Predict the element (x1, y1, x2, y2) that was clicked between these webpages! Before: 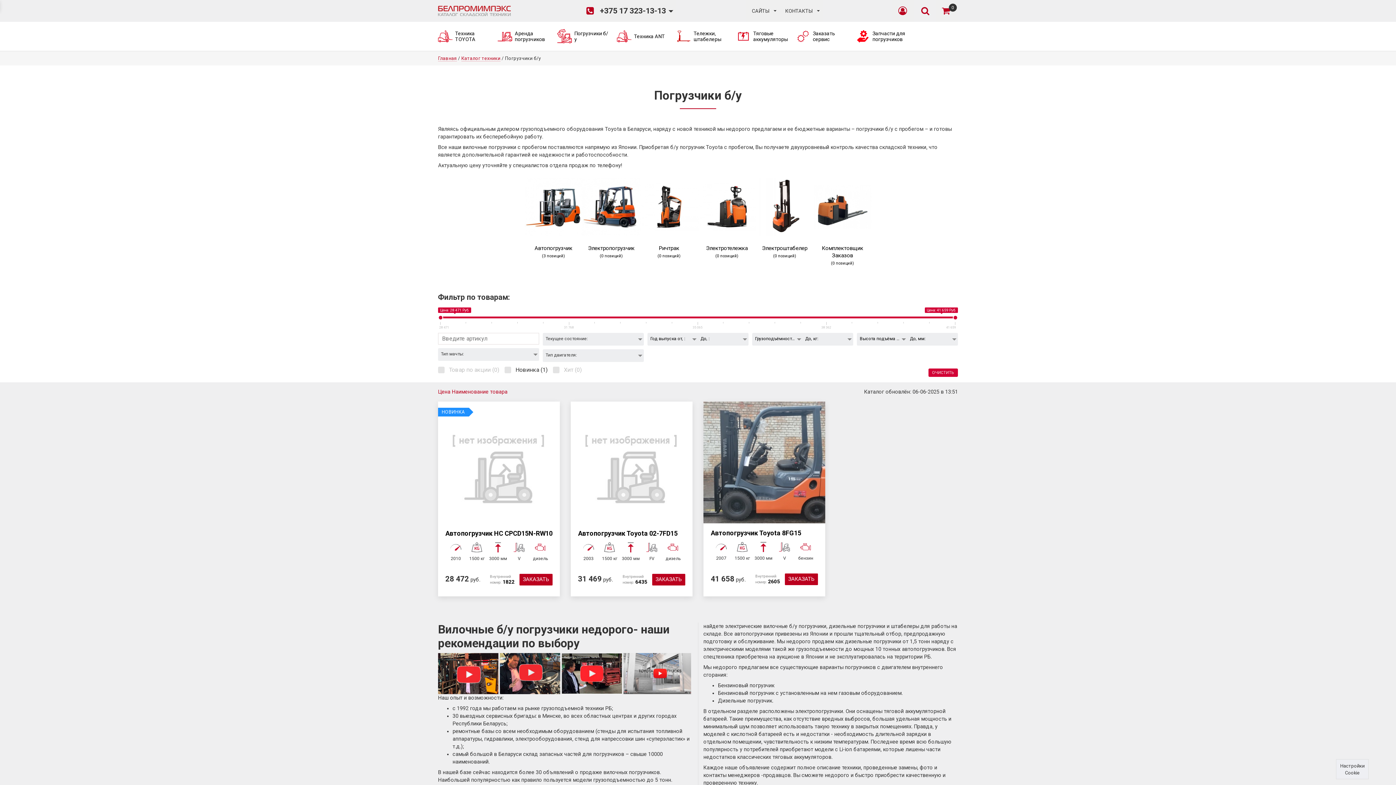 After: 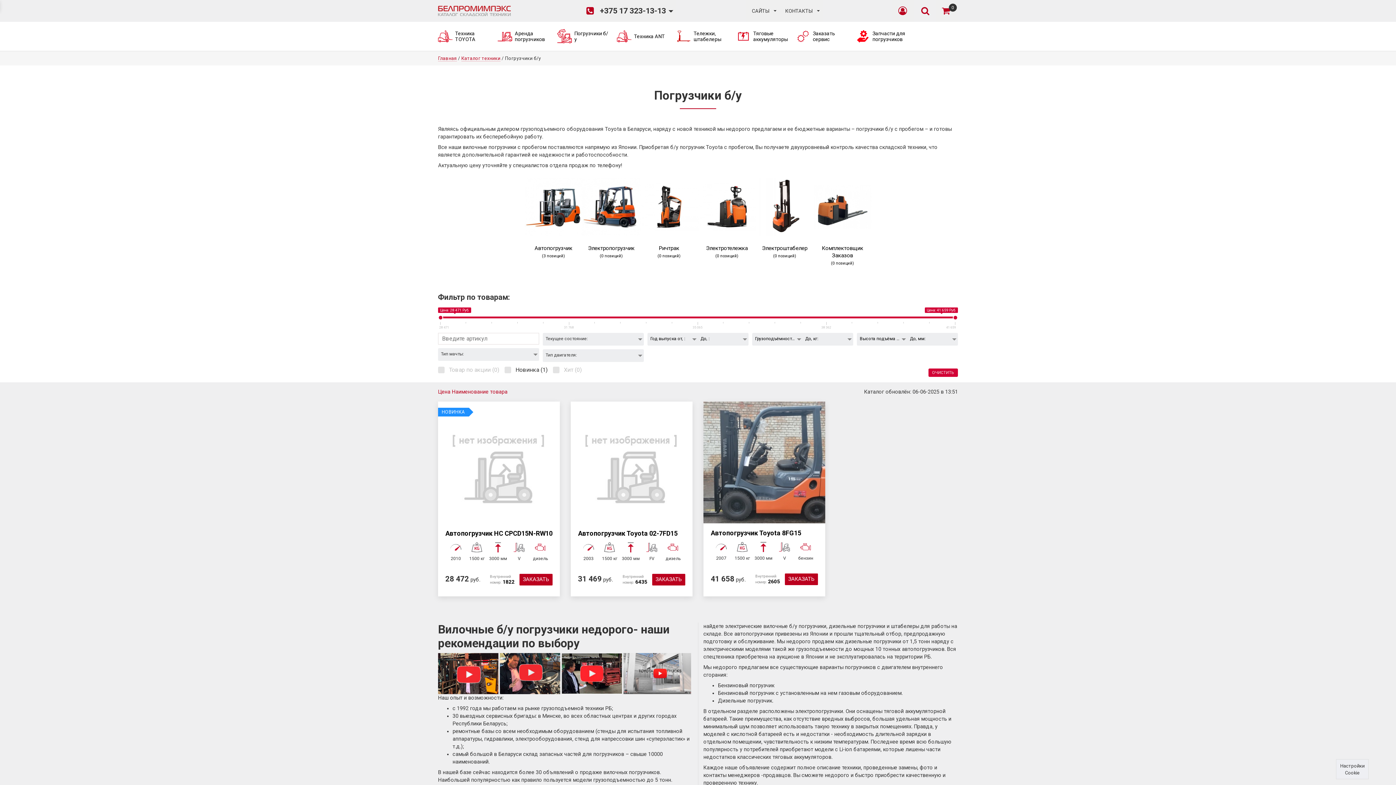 Action: bbox: (438, 389, 450, 395) label: Цена